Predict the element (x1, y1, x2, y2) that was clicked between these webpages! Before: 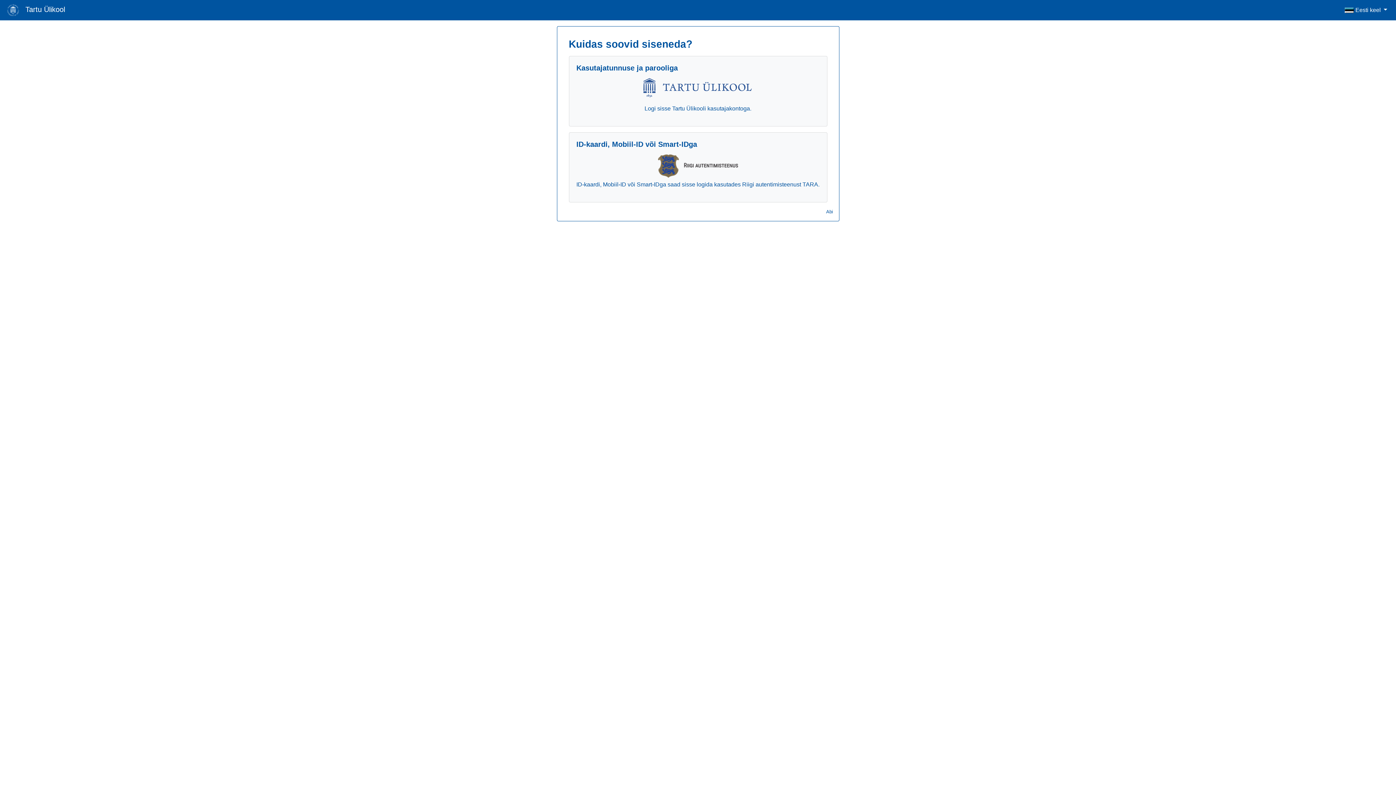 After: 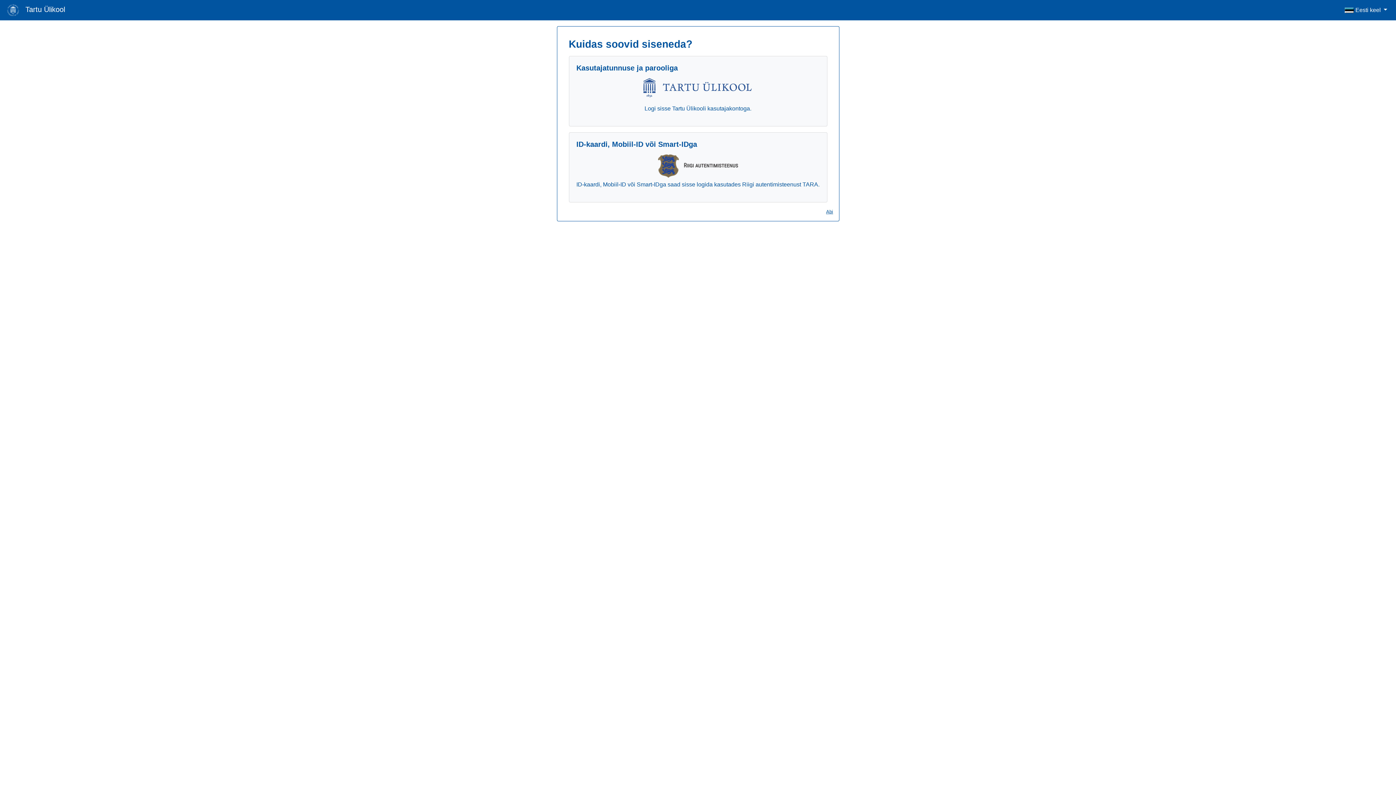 Action: label: Abi bbox: (826, 209, 833, 214)